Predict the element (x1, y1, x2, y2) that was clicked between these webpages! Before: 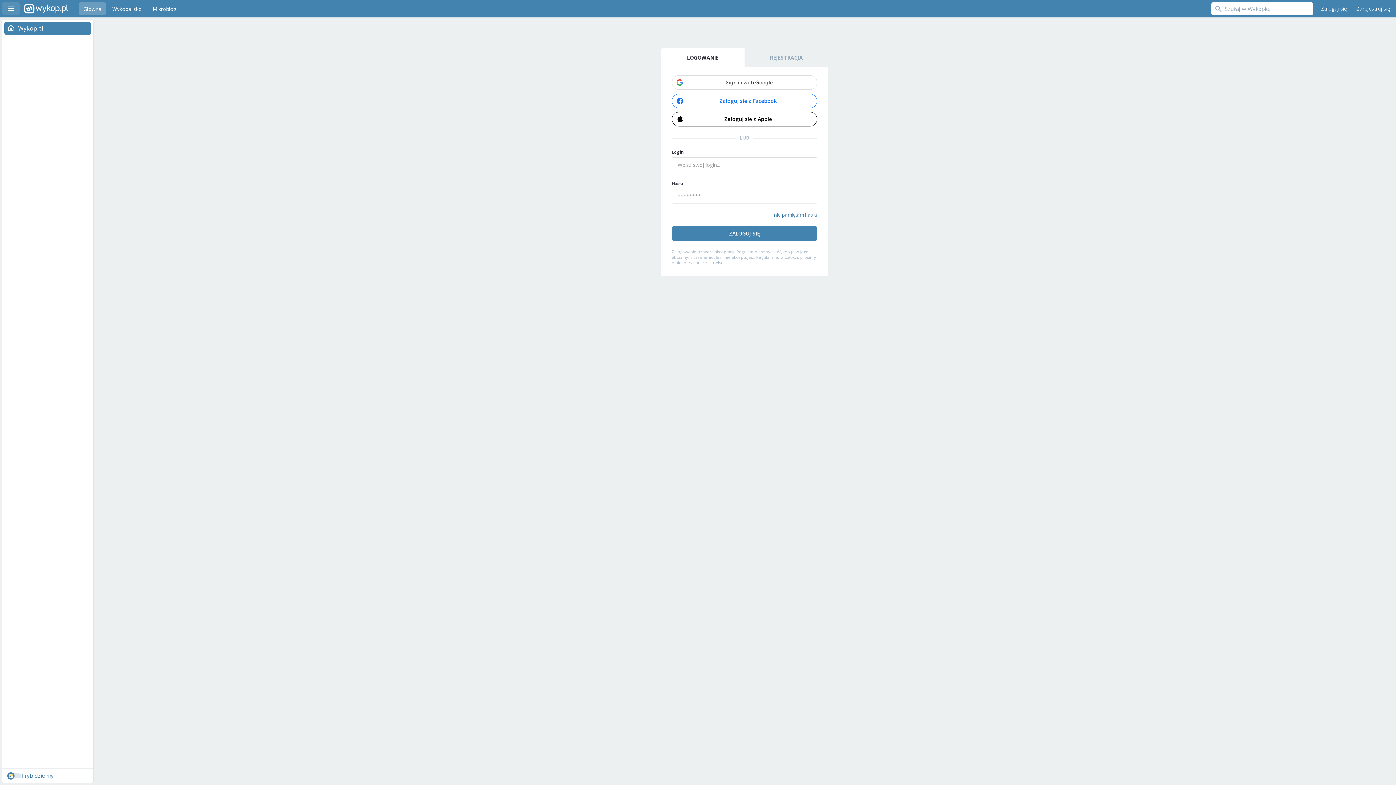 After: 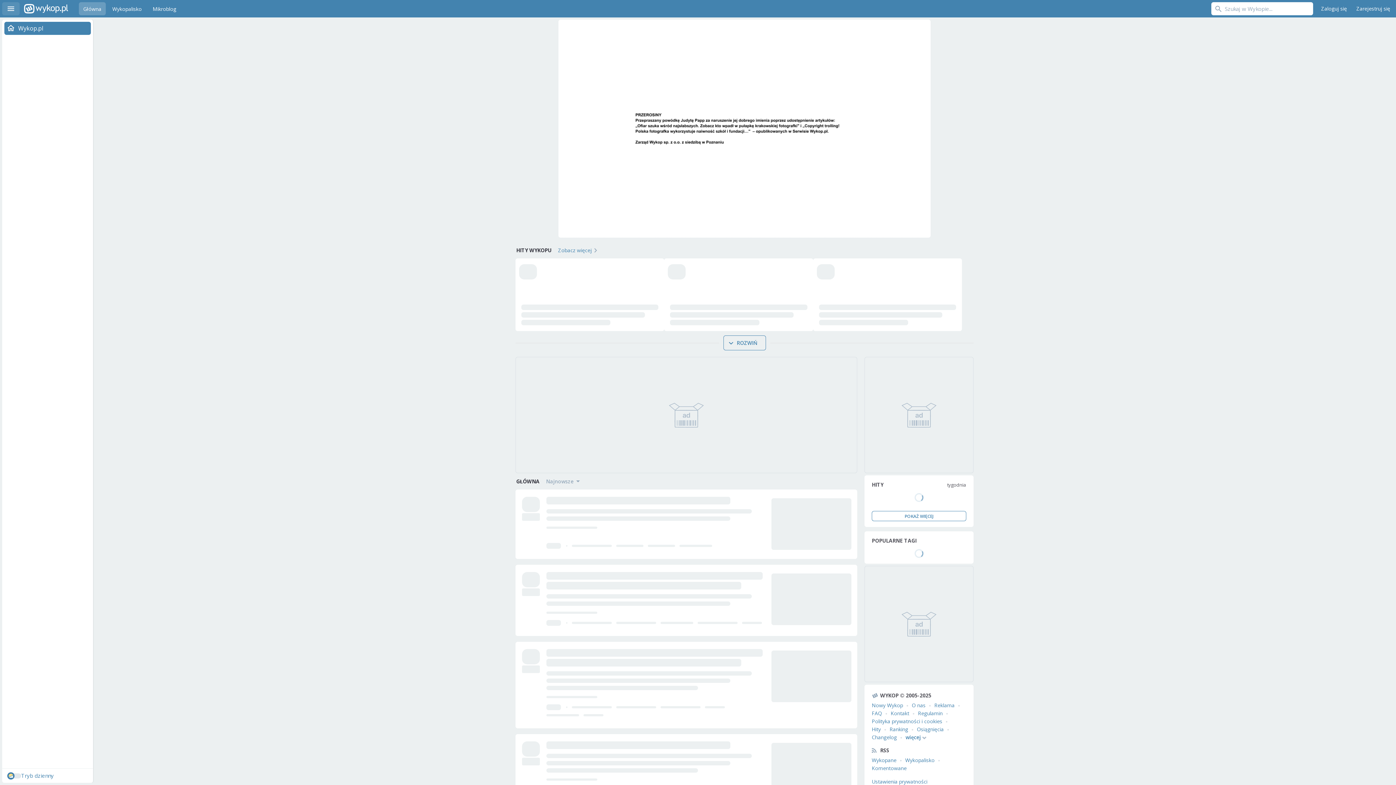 Action: bbox: (24, 0, 68, 17) label: Wykop.pl